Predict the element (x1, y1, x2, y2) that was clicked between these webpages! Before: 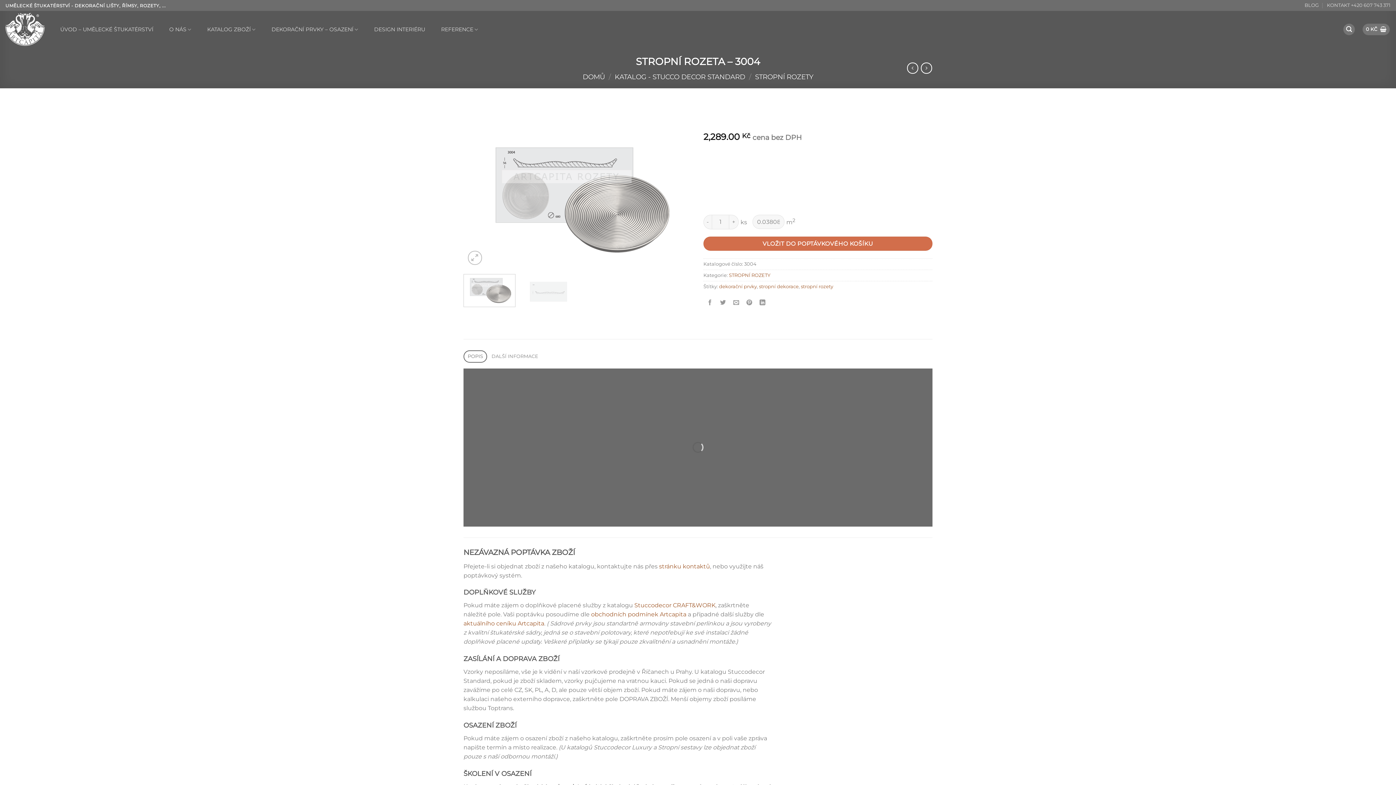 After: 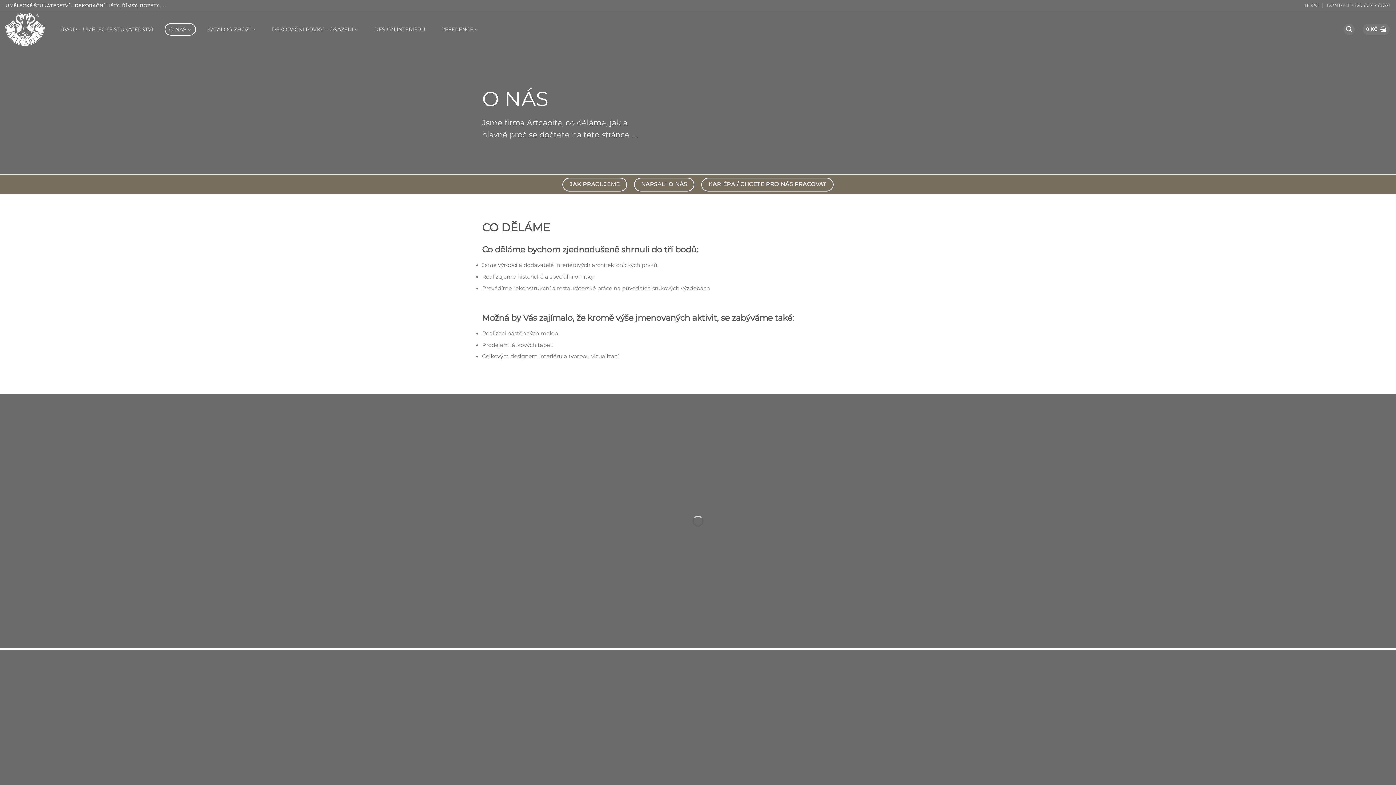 Action: label: O NÁS bbox: (164, 23, 196, 35)